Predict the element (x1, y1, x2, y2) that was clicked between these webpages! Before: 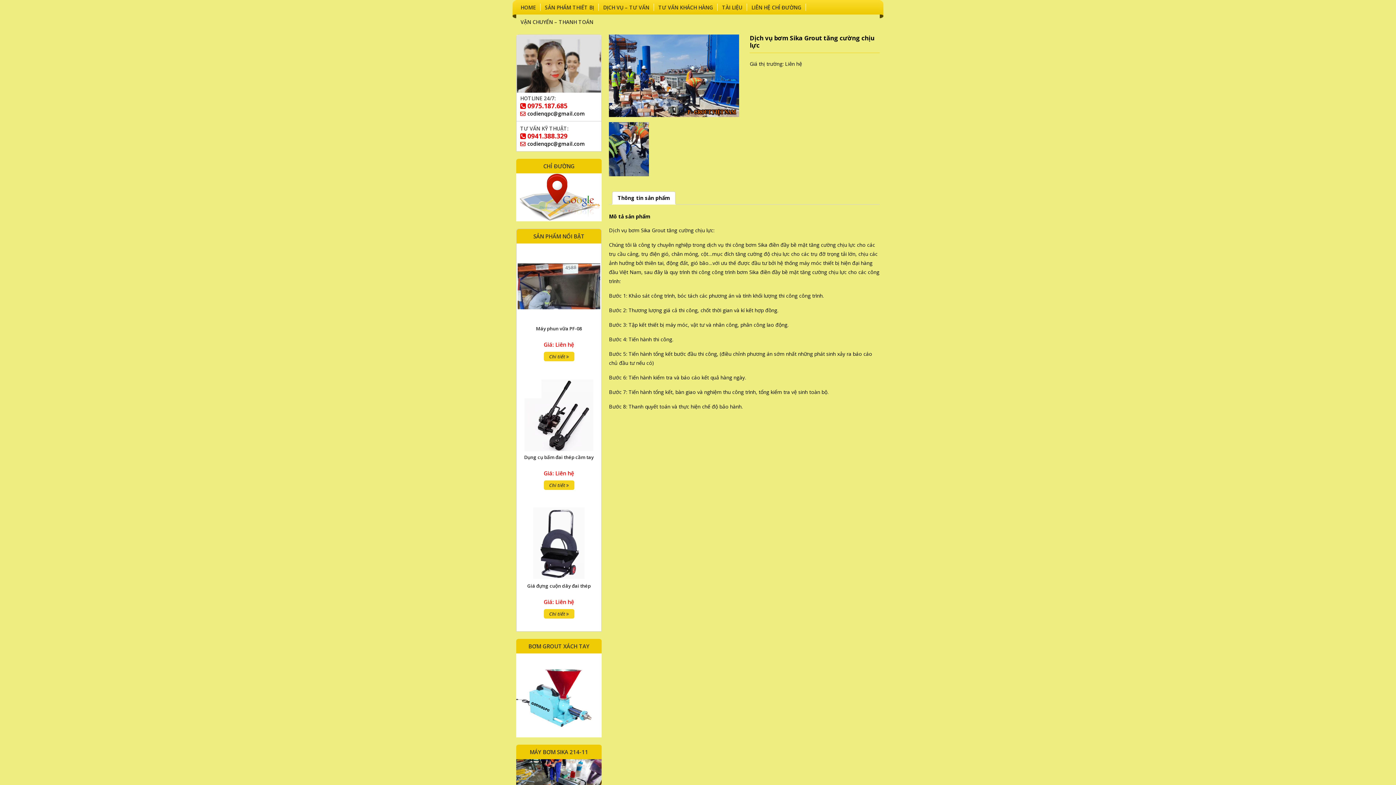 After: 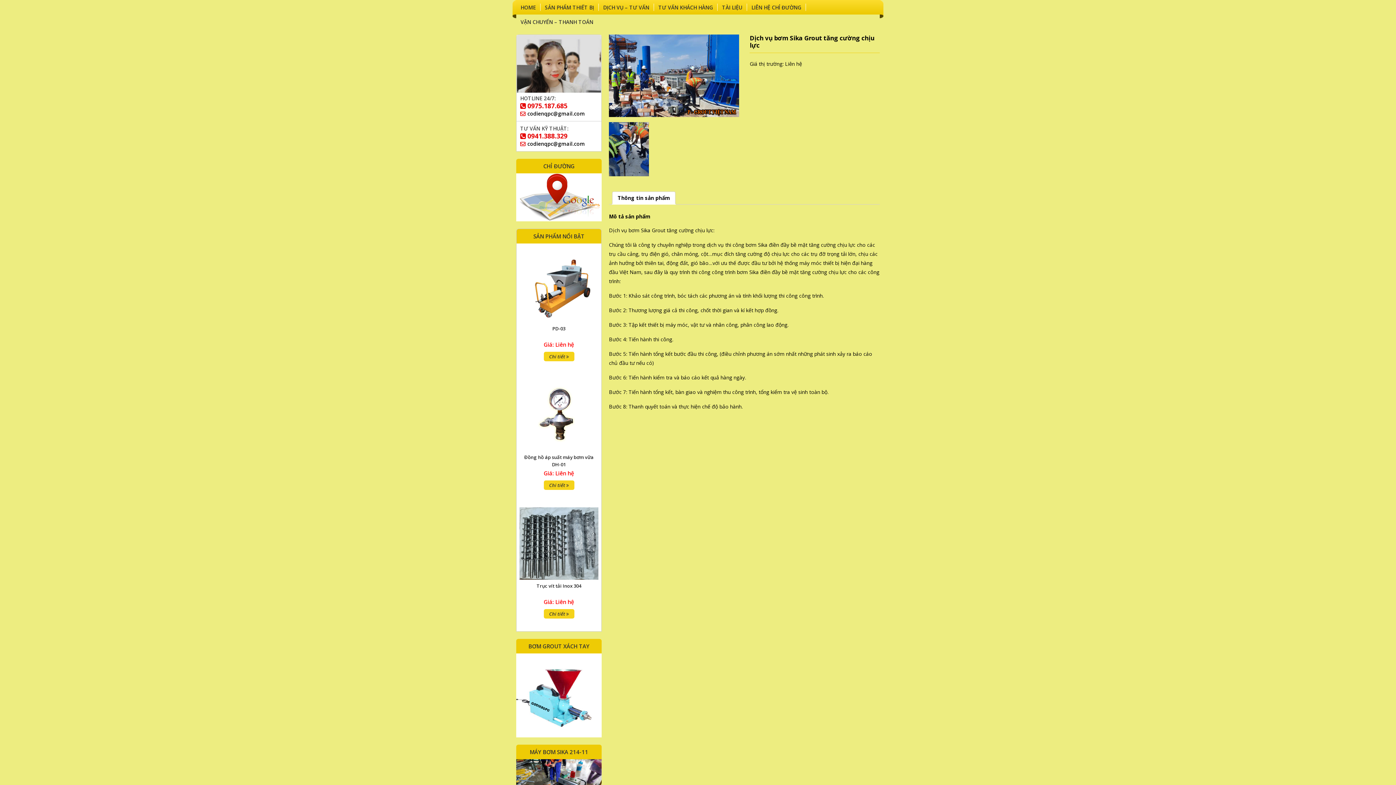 Action: bbox: (516, 653, 601, 737)